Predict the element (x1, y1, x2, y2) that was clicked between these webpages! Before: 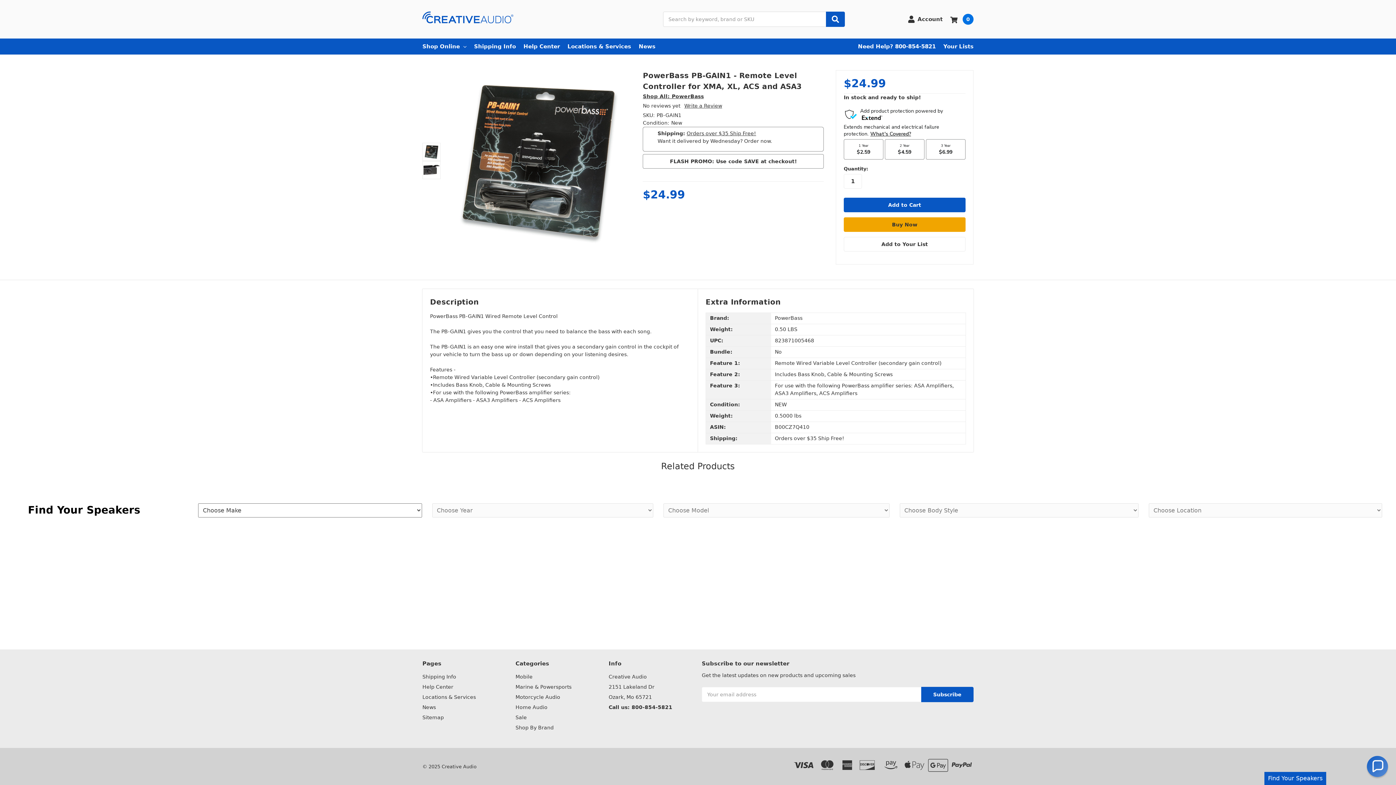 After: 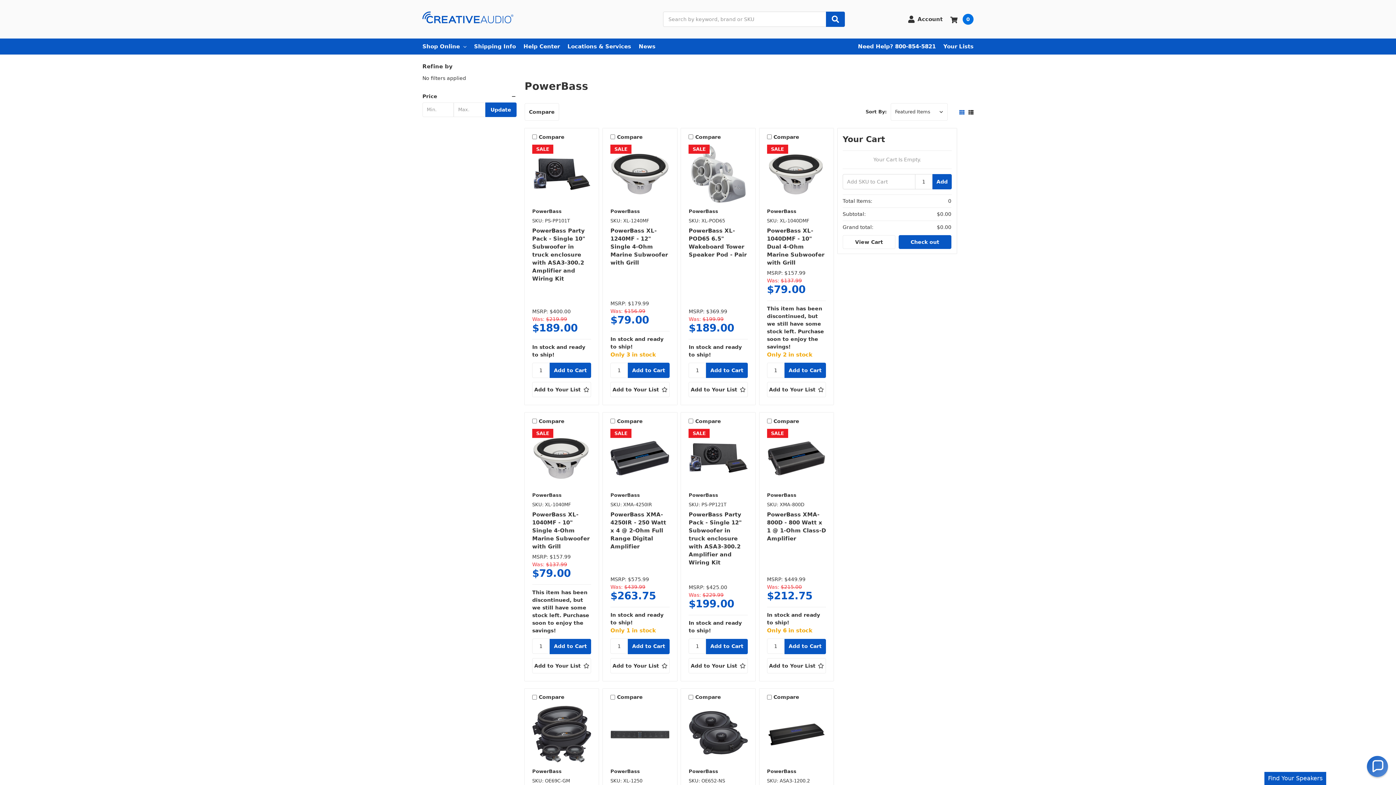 Action: label: Shop All: PowerBass bbox: (643, 93, 704, 99)